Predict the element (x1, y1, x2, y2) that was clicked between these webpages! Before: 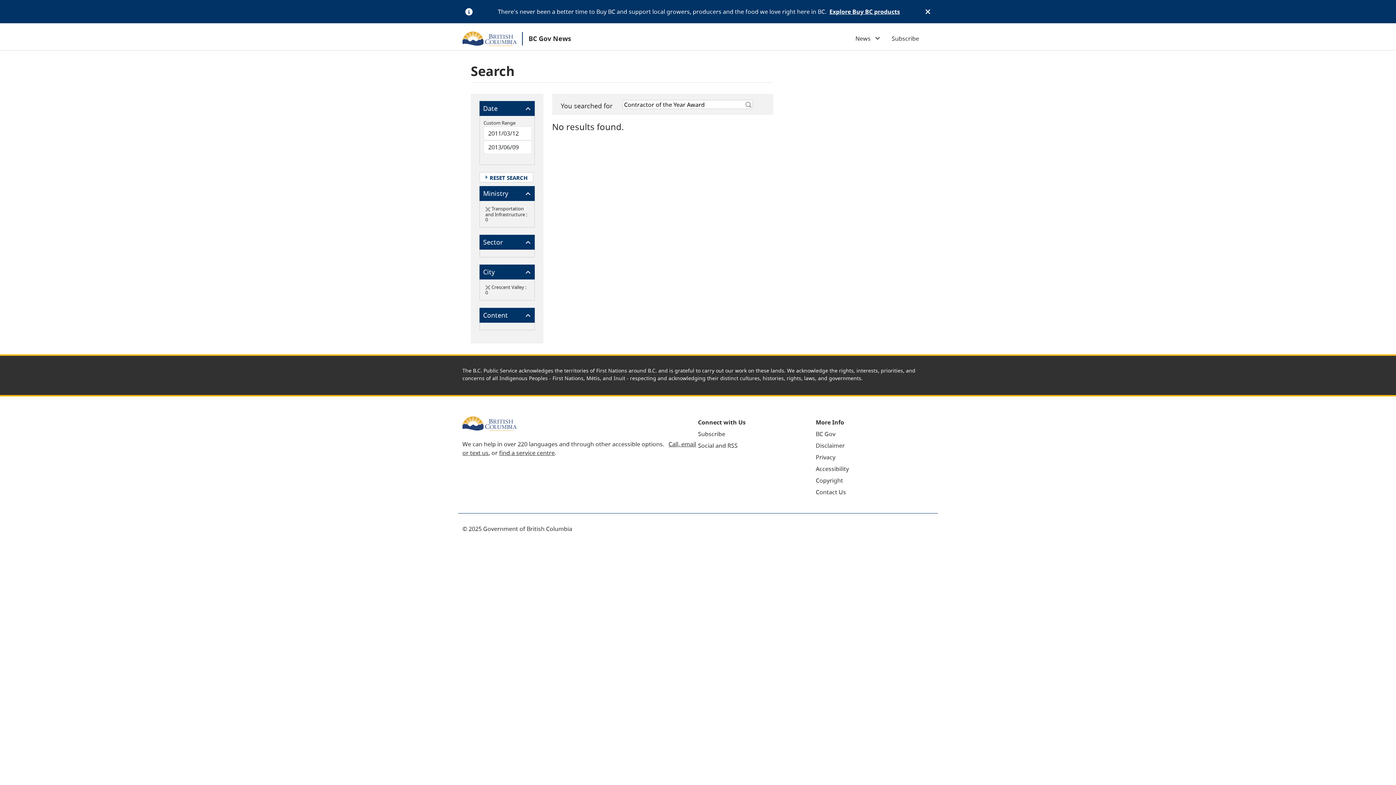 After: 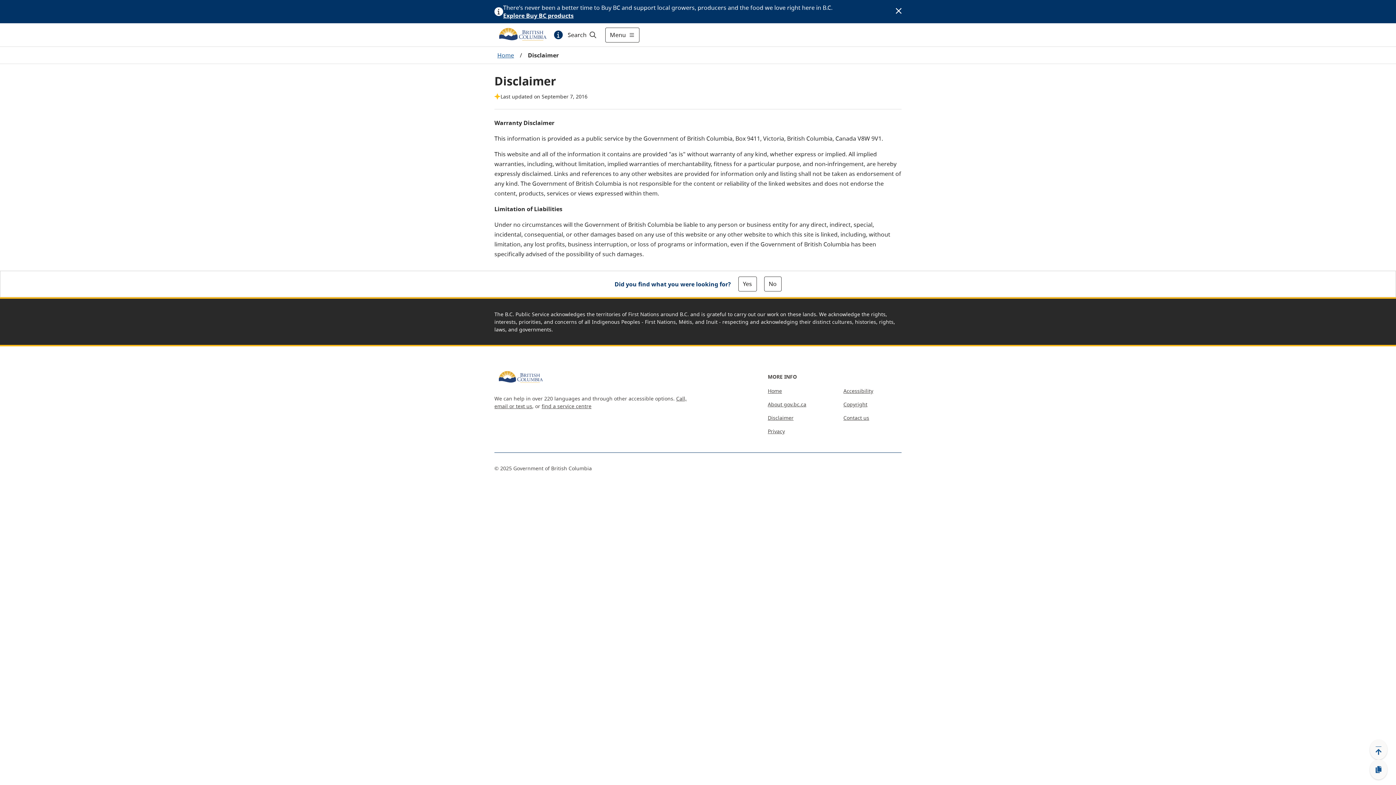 Action: bbox: (816, 441, 845, 449) label: Disclaimer